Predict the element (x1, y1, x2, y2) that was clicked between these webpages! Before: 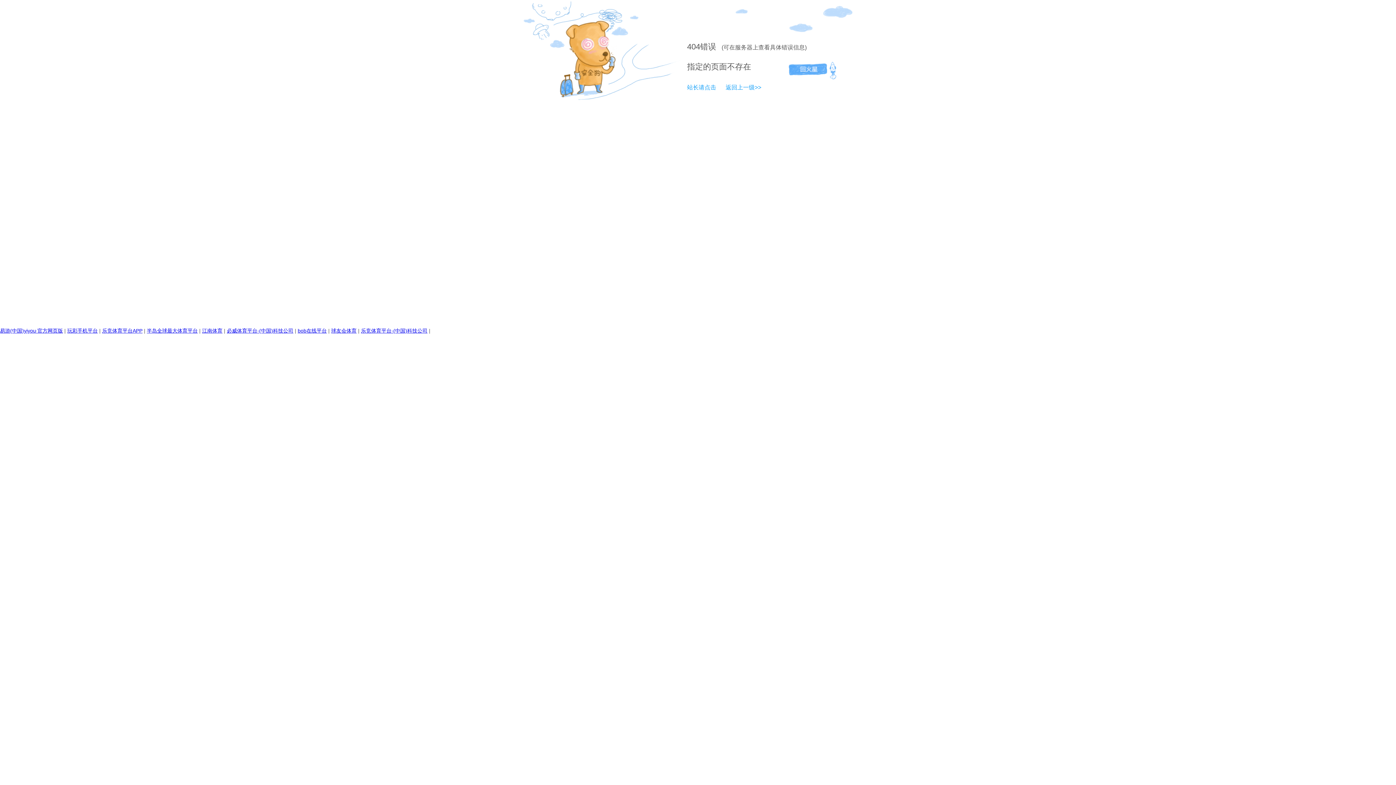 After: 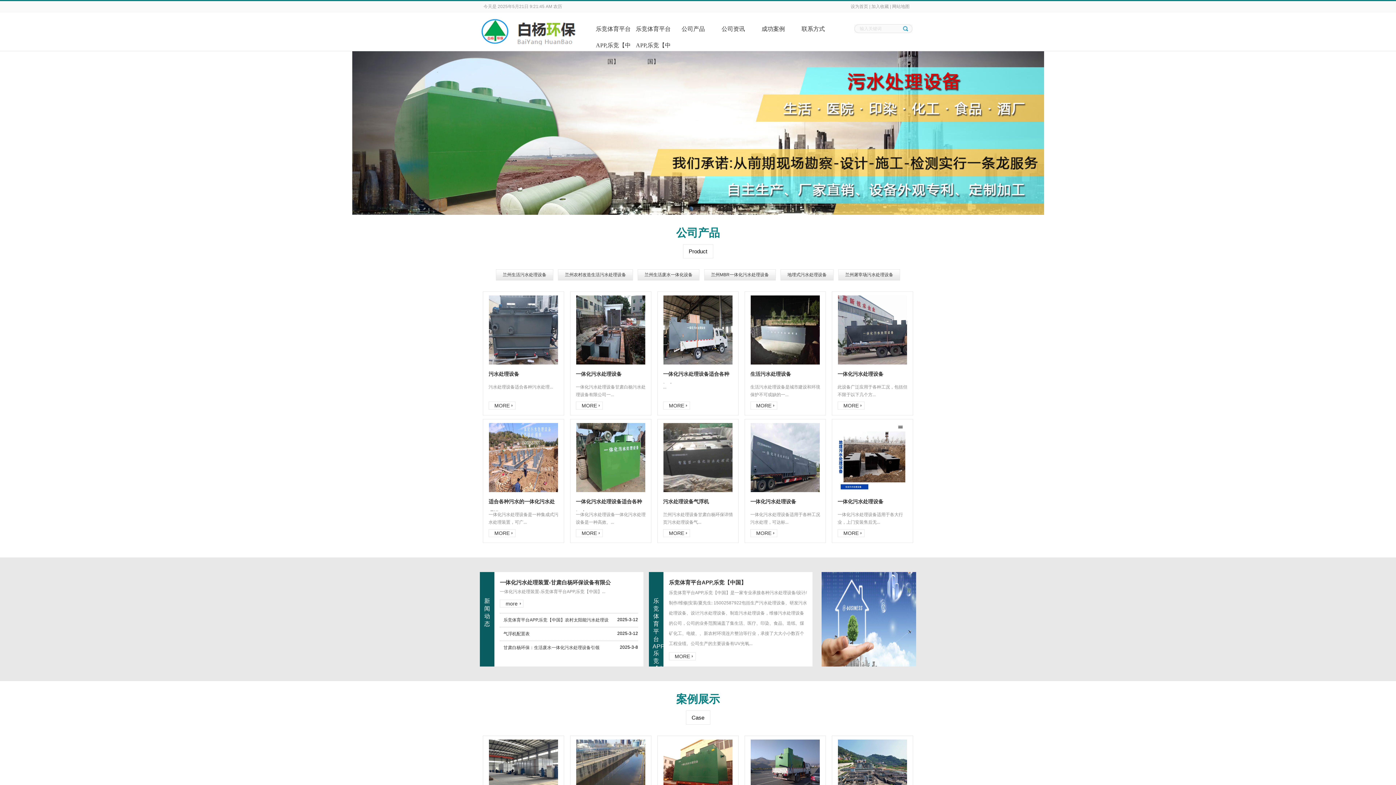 Action: label: 乐竞体育平台APP bbox: (102, 328, 142, 333)